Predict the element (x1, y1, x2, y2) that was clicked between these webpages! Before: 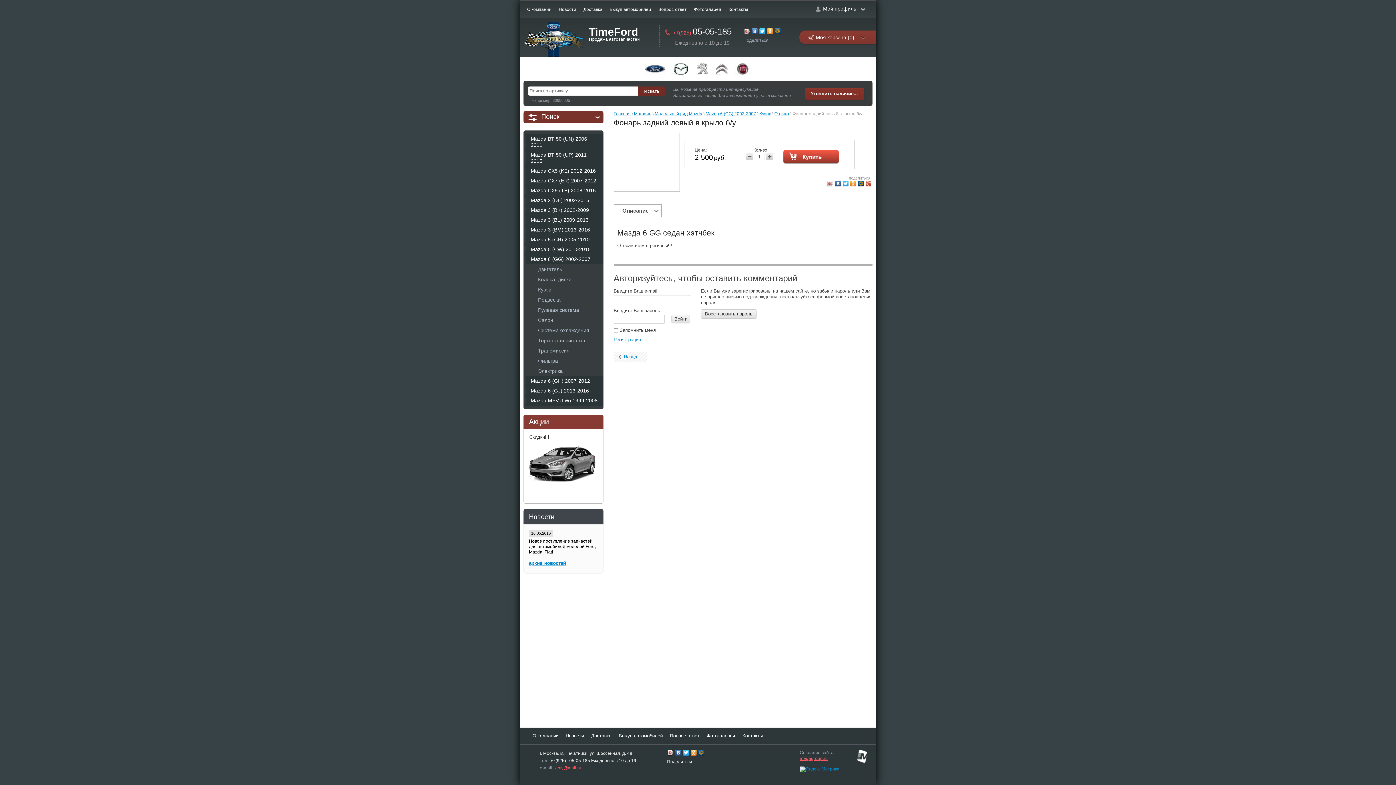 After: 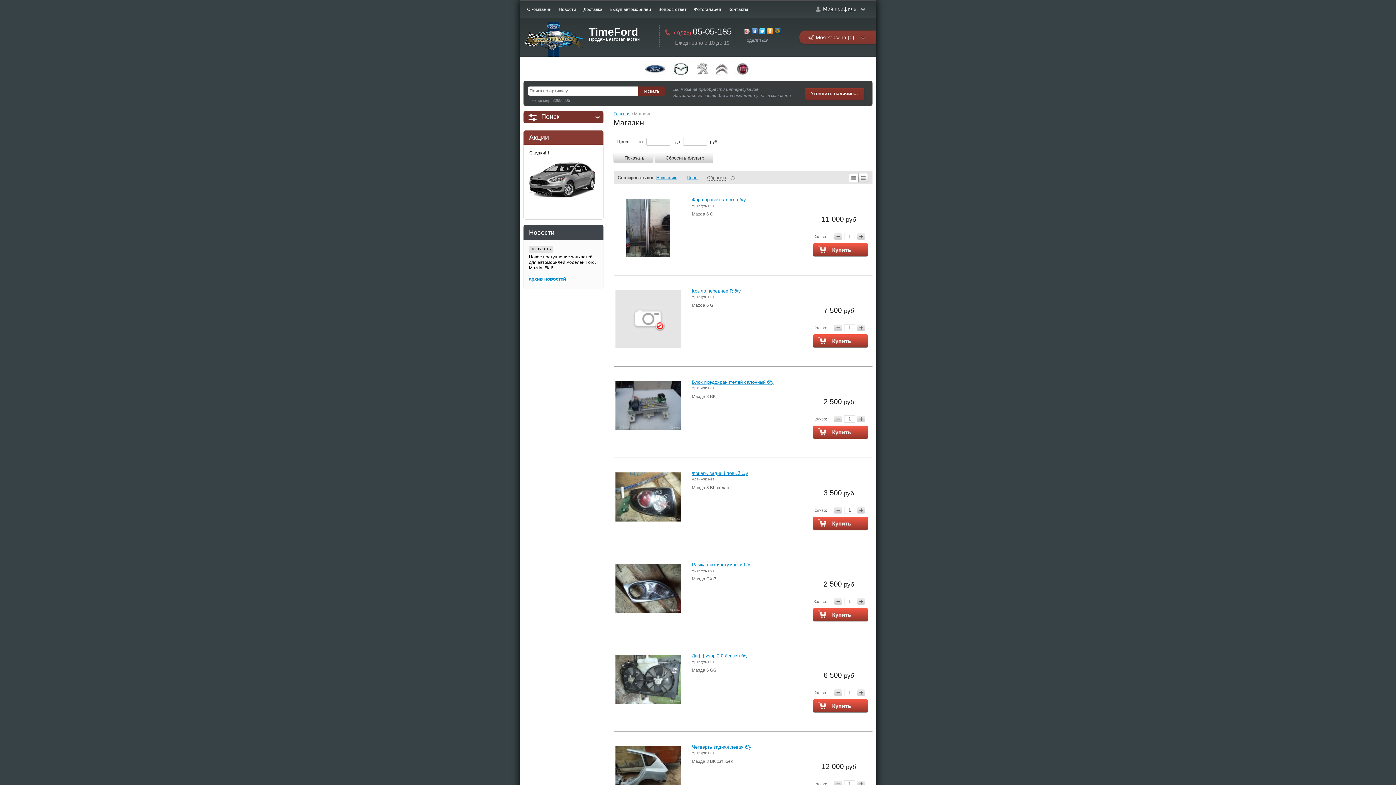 Action: bbox: (634, 111, 651, 116) label: Магазин